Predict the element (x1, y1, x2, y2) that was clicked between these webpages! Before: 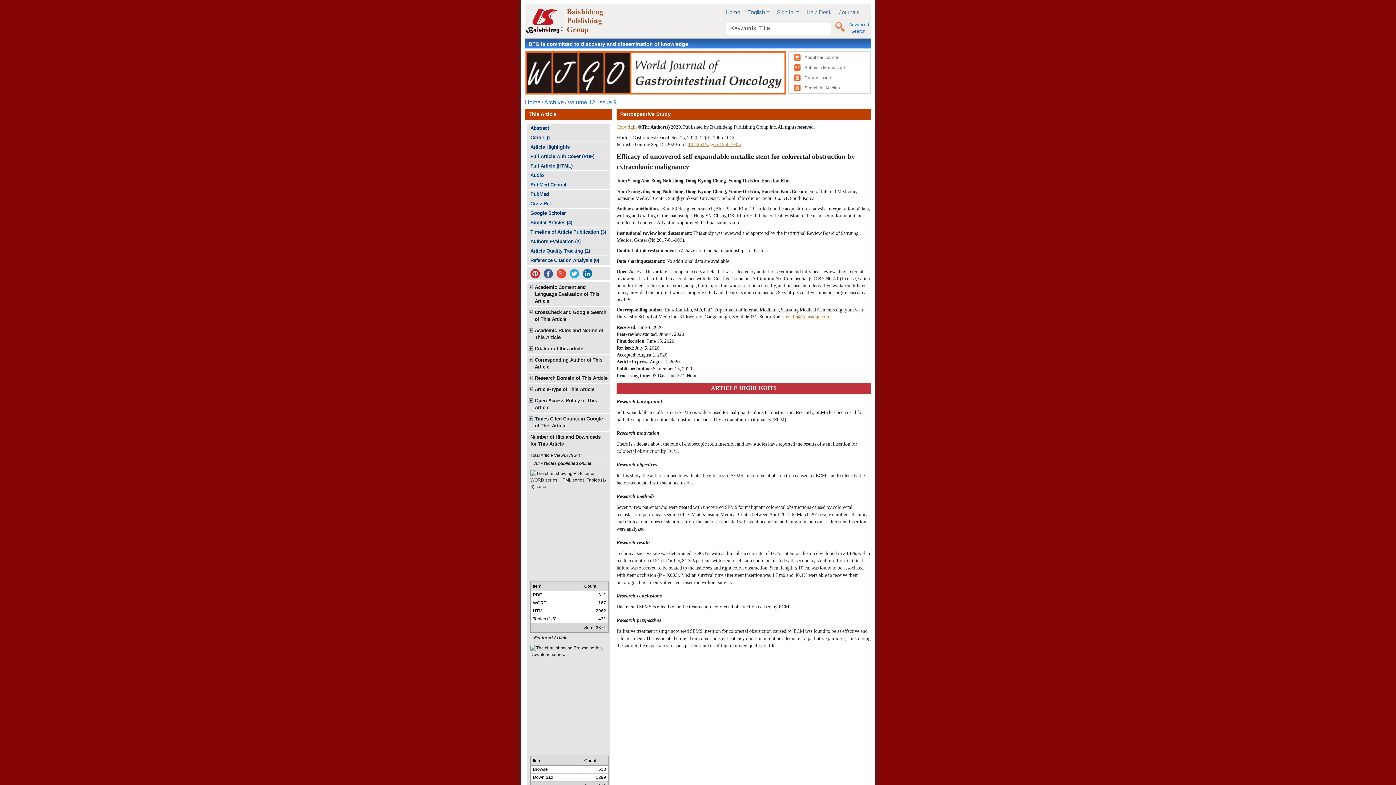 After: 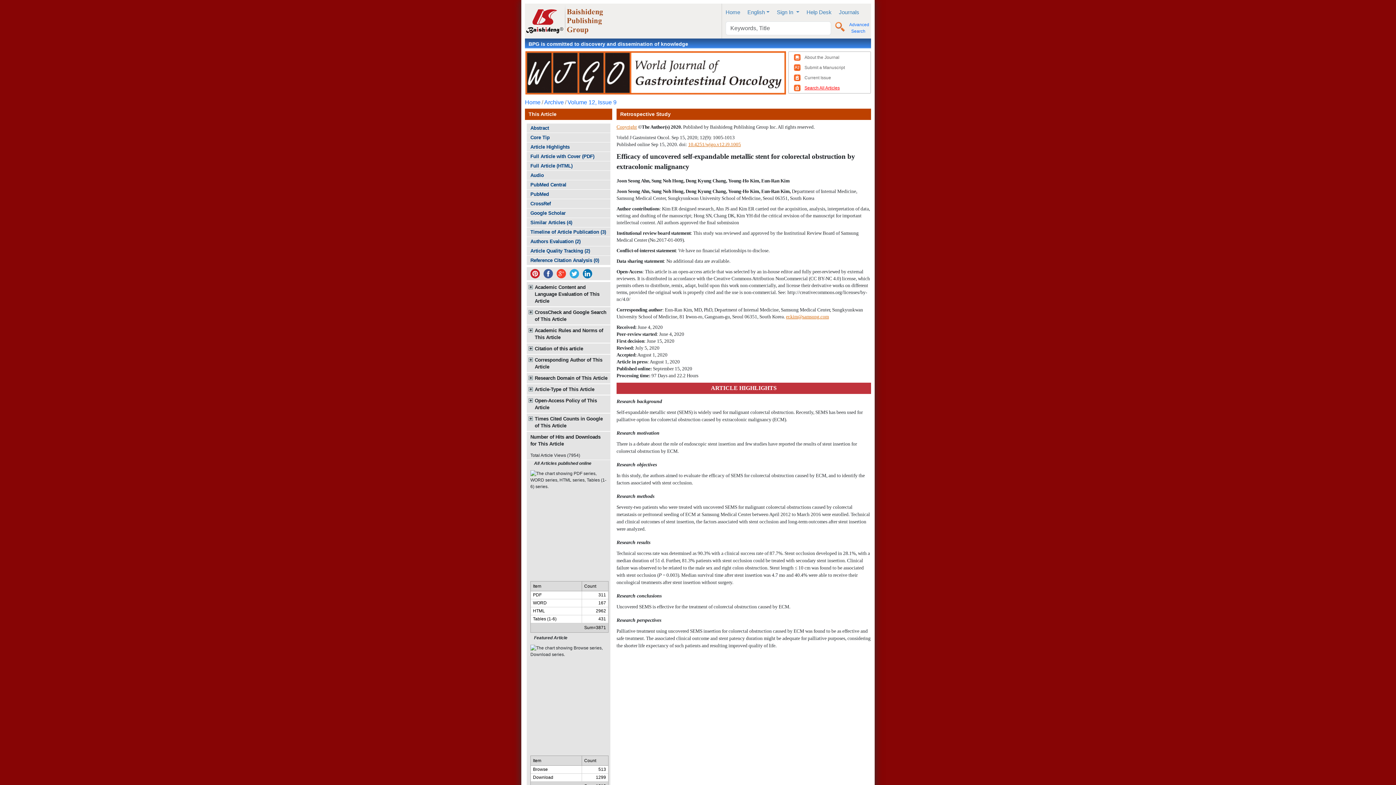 Action: bbox: (804, 85, 840, 90) label: Search All Articles